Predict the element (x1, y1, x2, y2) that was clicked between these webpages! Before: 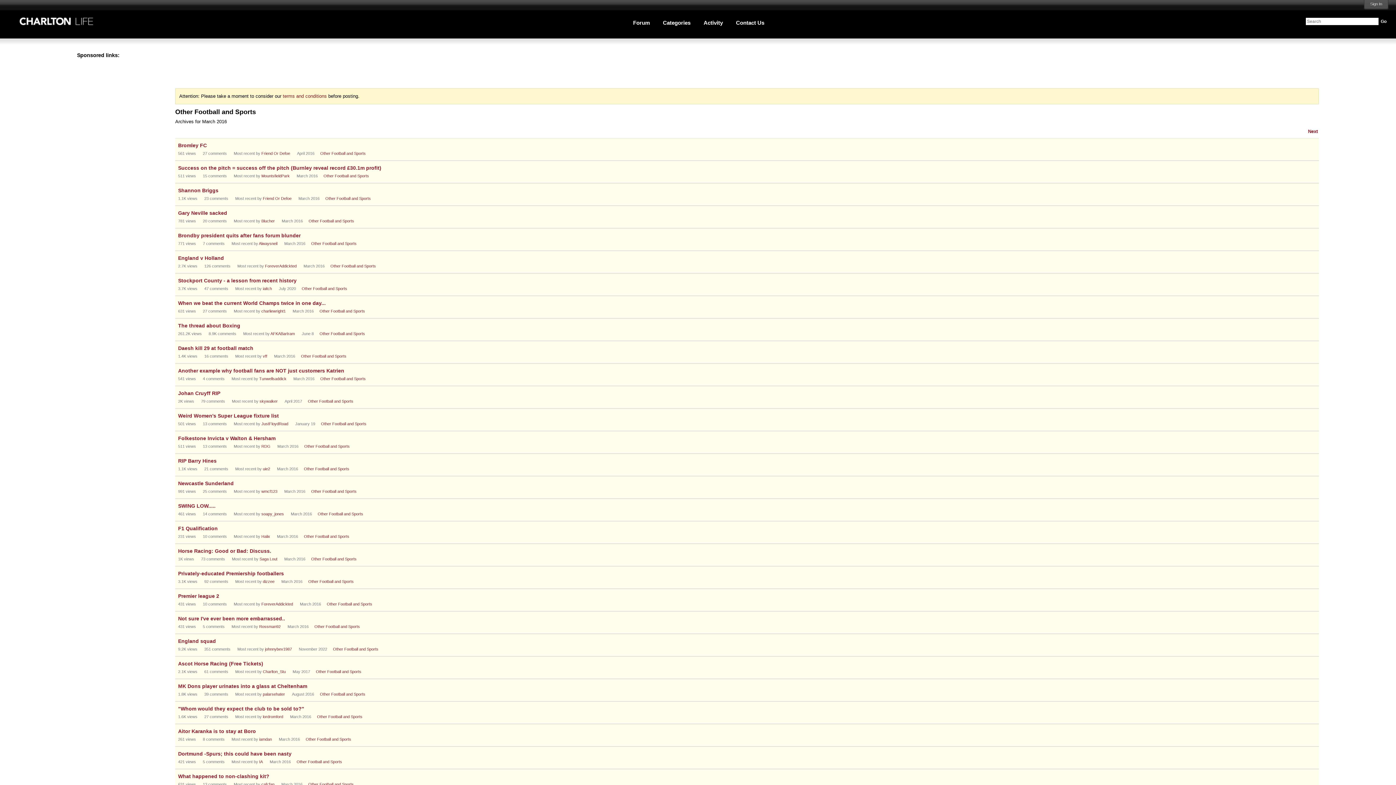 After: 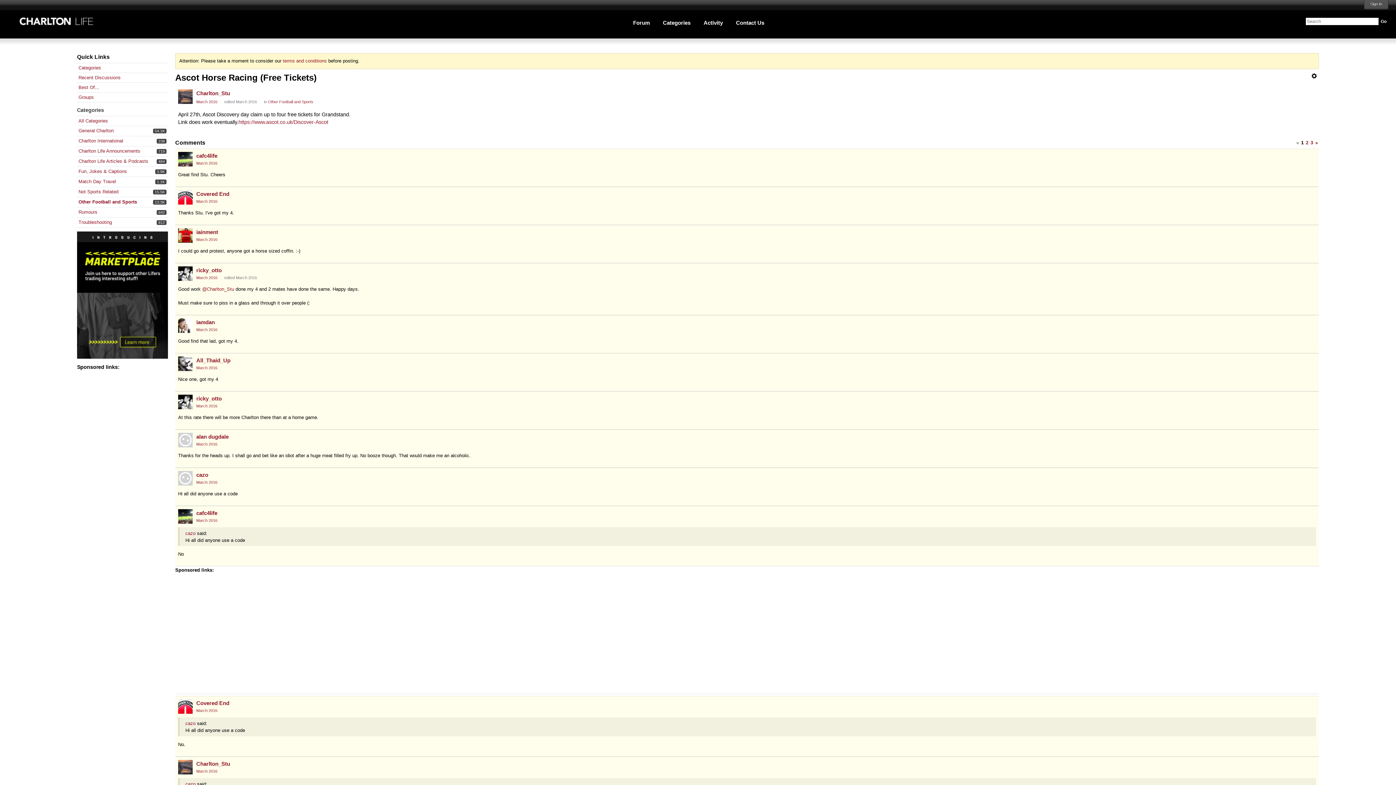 Action: label: Ascot Horse Racing (Free Tickets) bbox: (178, 661, 263, 666)